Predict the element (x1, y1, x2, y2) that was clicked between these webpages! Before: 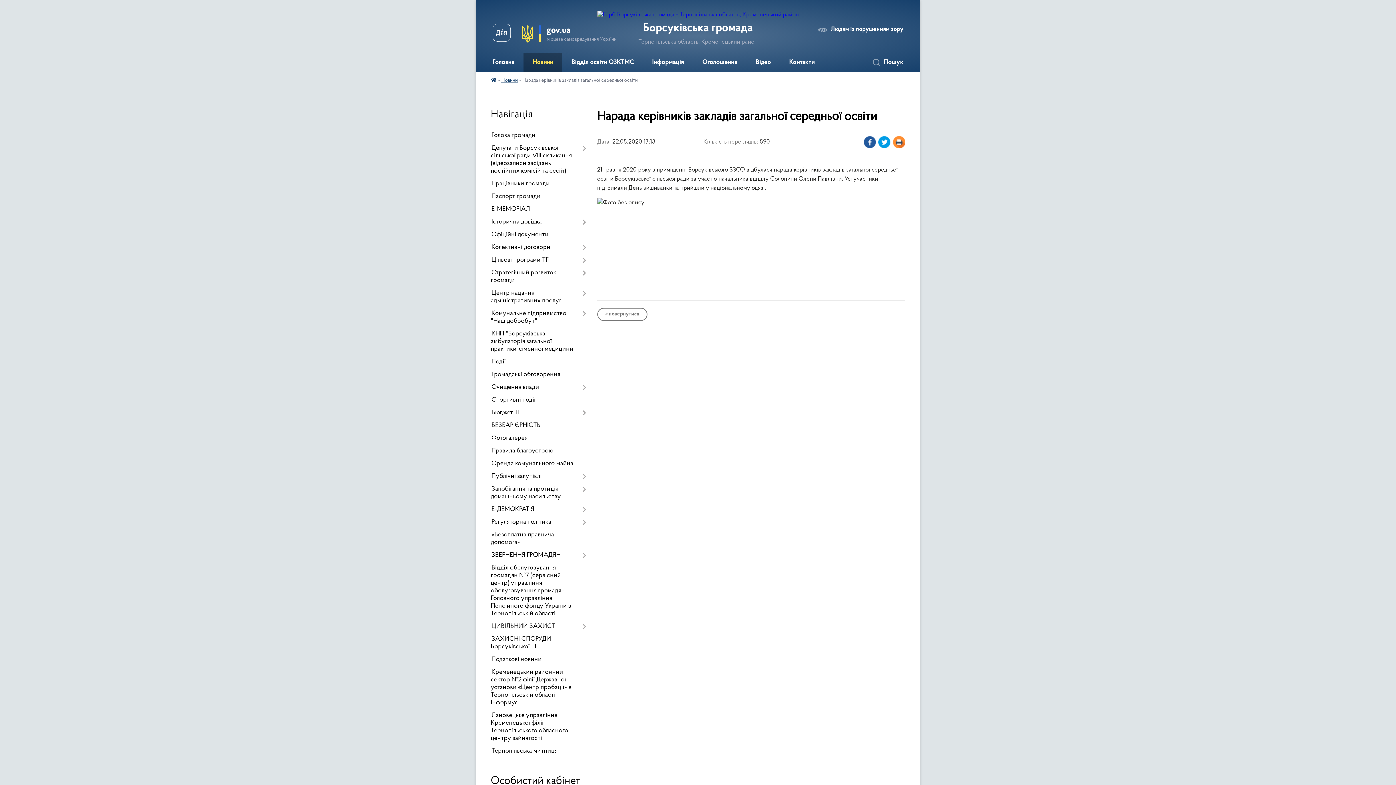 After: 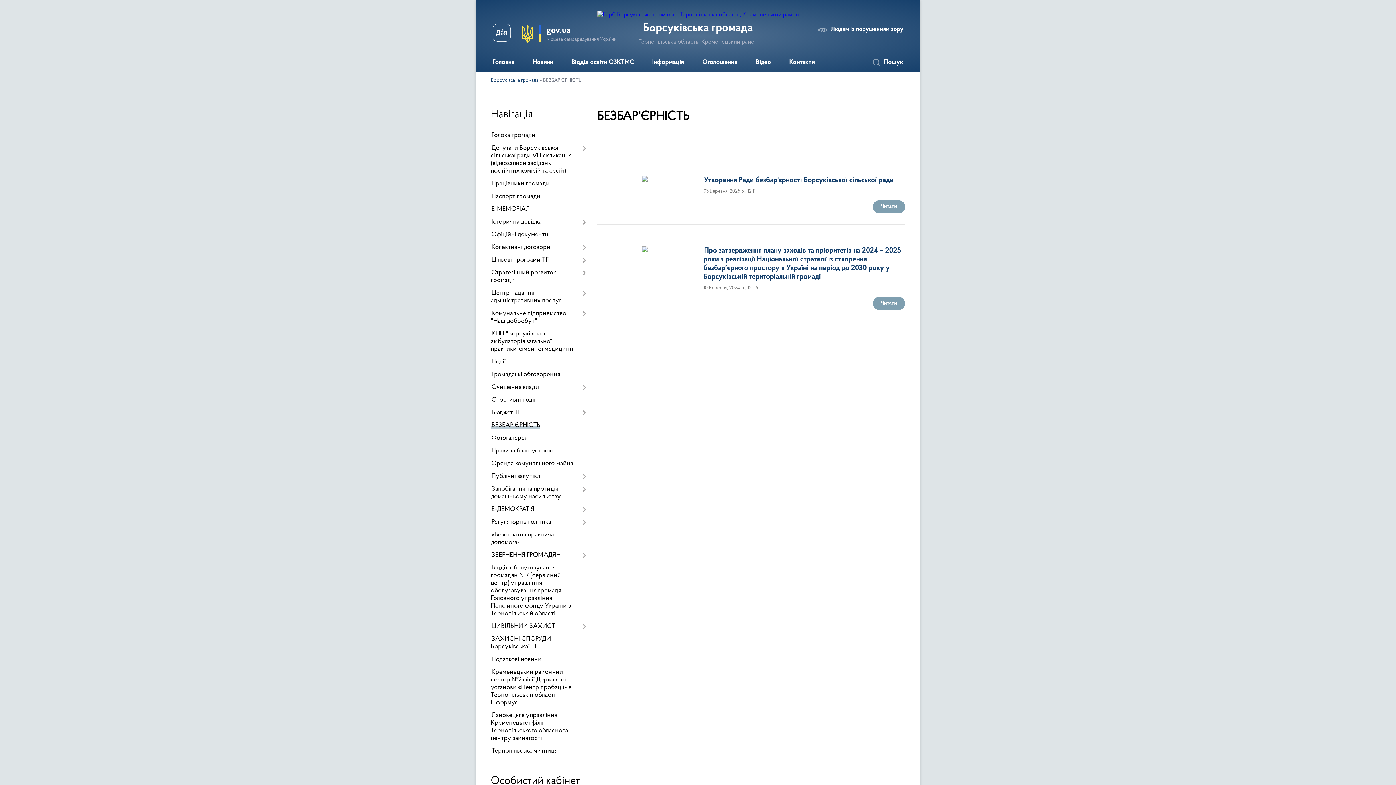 Action: bbox: (490, 419, 586, 432) label: БЕЗБАР'ЄРНІСТЬ